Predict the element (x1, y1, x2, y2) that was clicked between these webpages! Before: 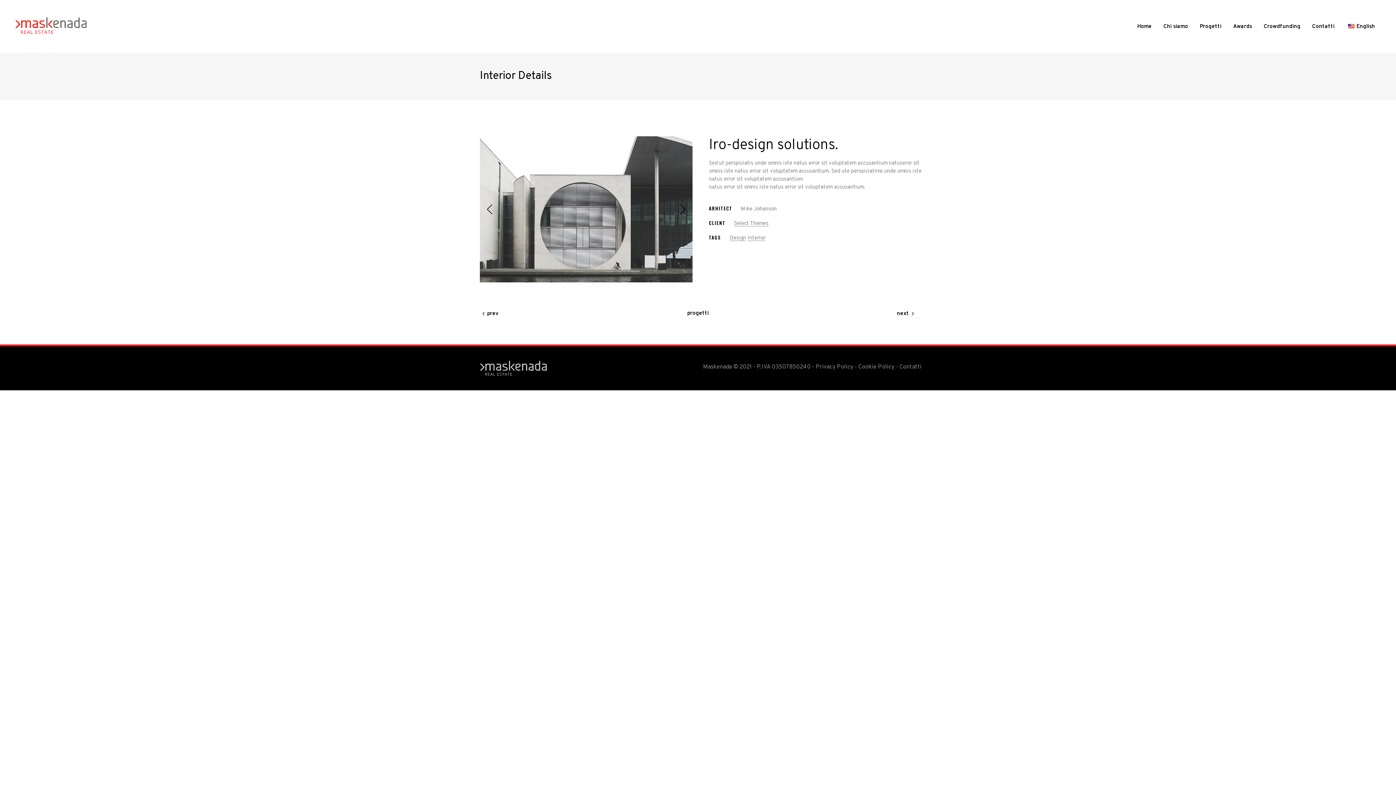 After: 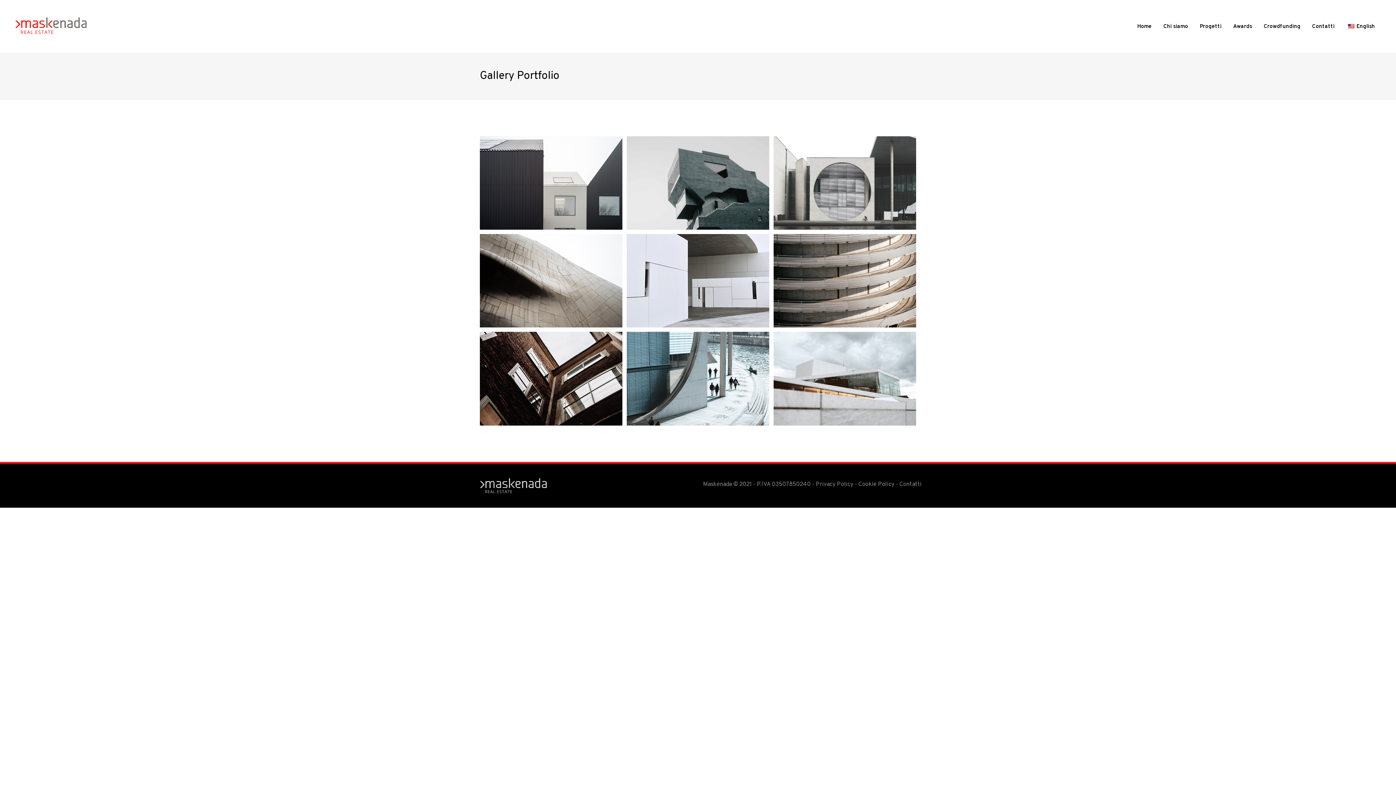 Action: bbox: (687, 311, 708, 316) label: progetti